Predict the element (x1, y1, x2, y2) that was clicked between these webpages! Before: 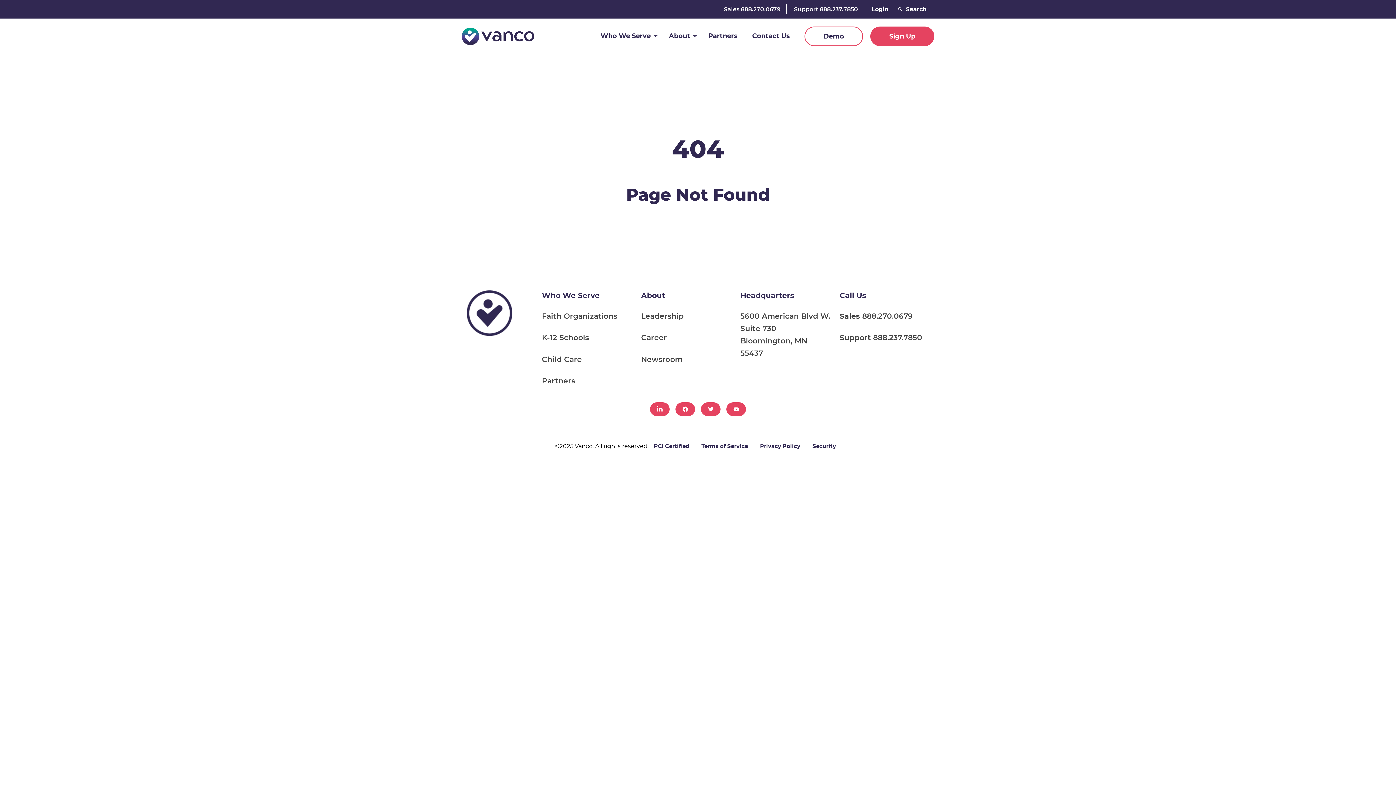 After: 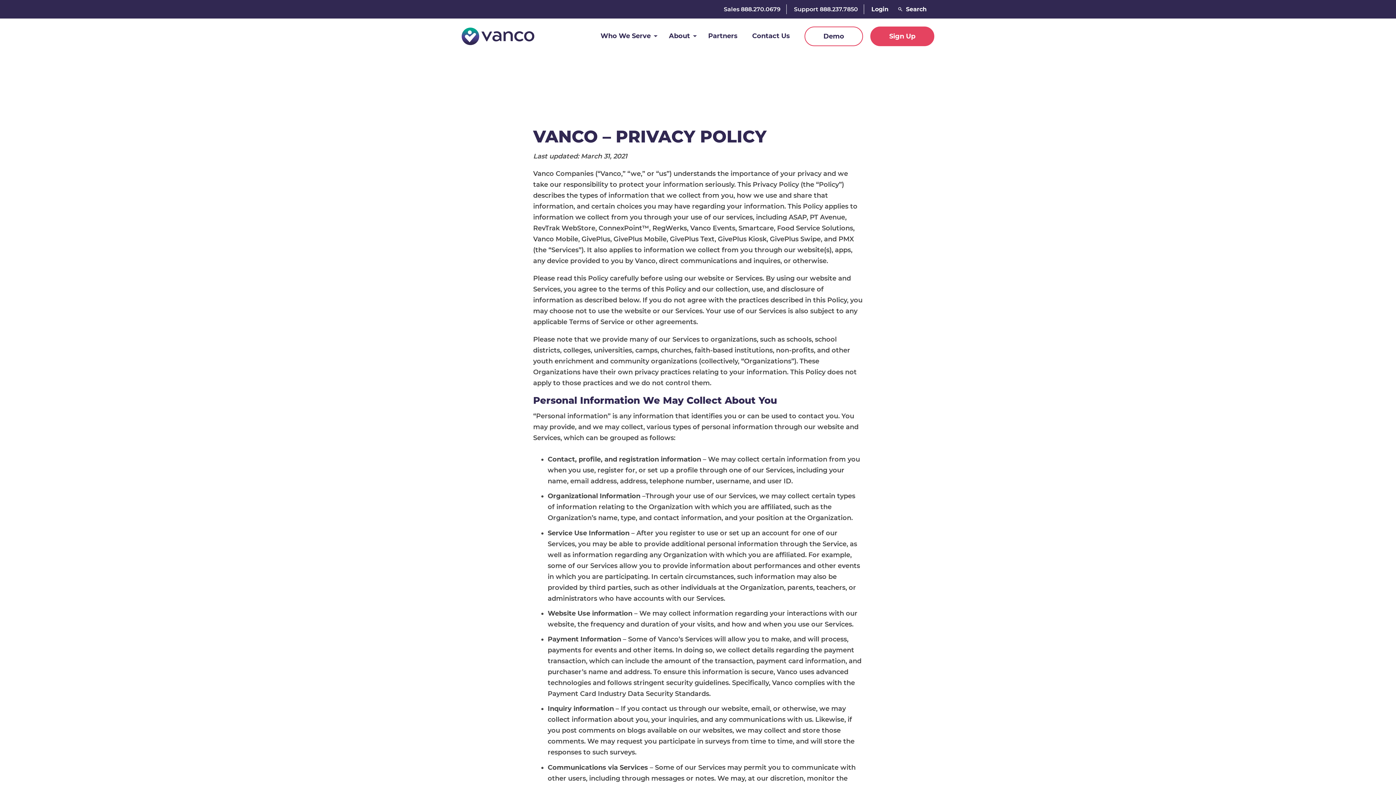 Action: bbox: (755, 435, 805, 456) label: Privacy Policy